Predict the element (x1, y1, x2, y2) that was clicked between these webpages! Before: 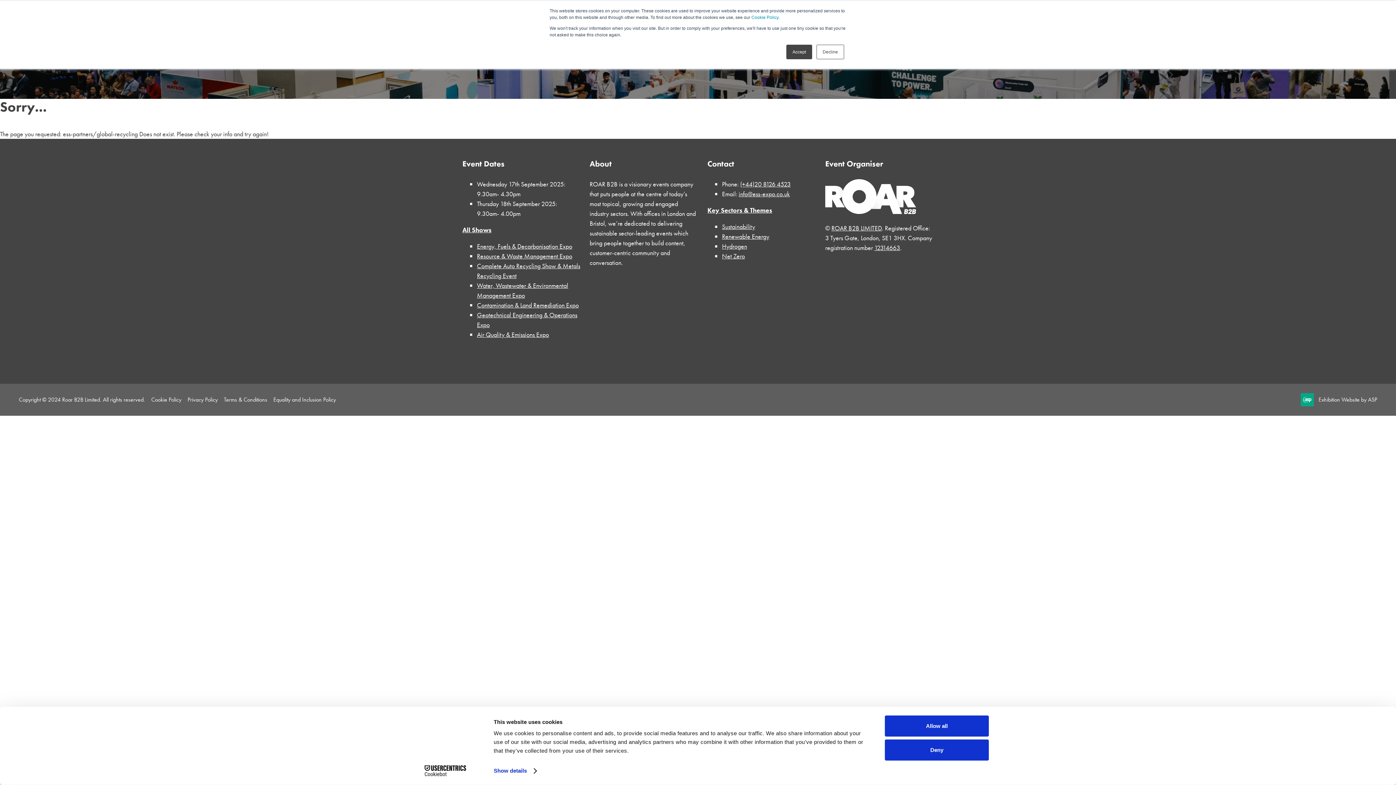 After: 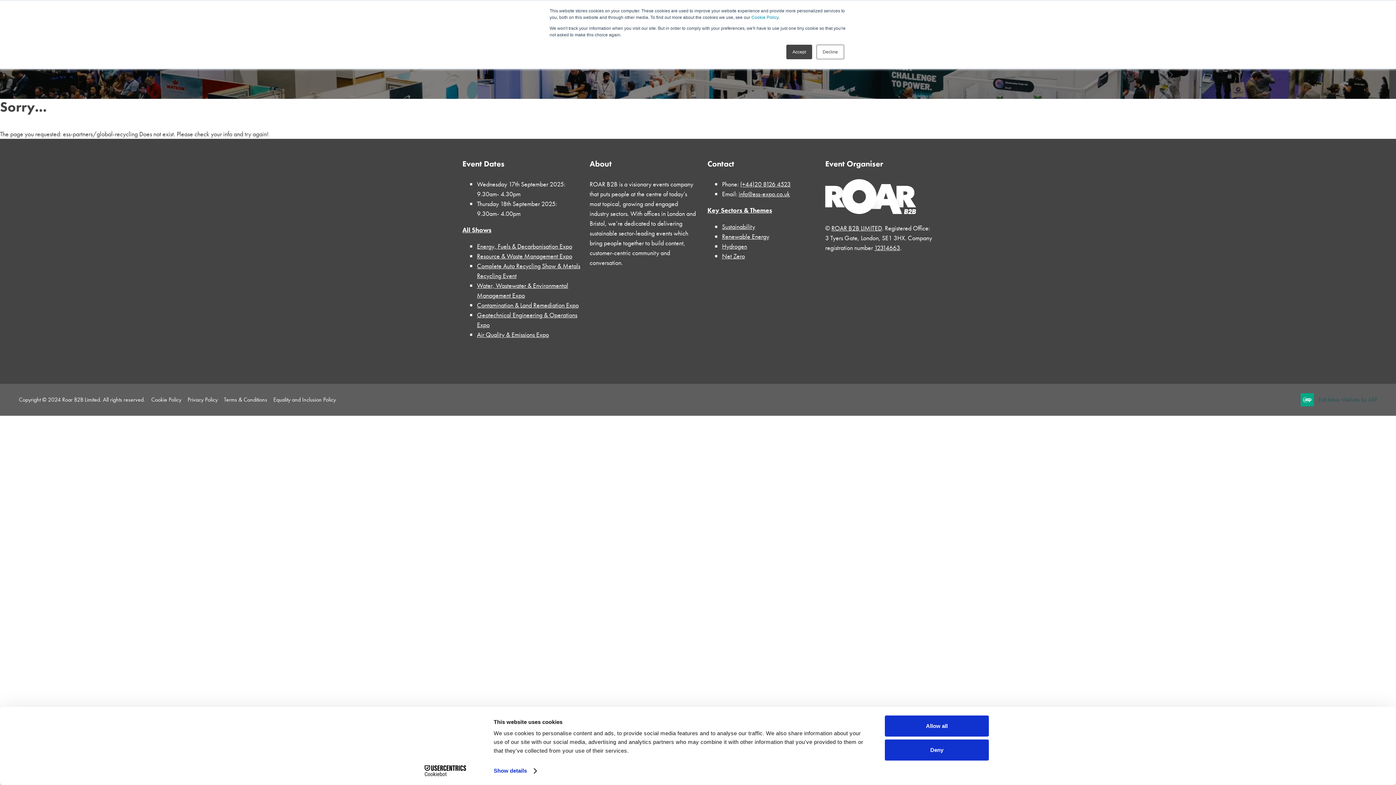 Action: label: Exhibition Website by ASP bbox: (1318, 395, 1377, 404)